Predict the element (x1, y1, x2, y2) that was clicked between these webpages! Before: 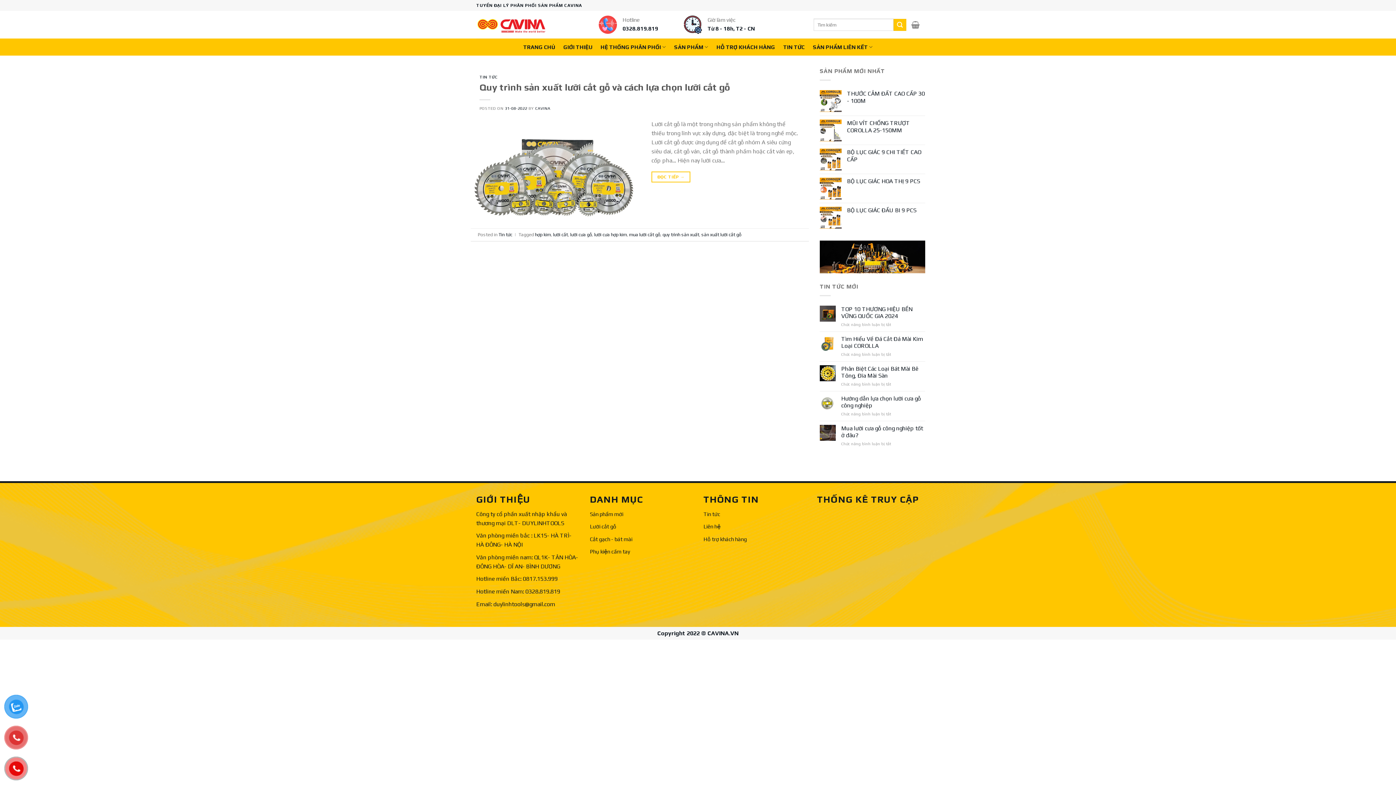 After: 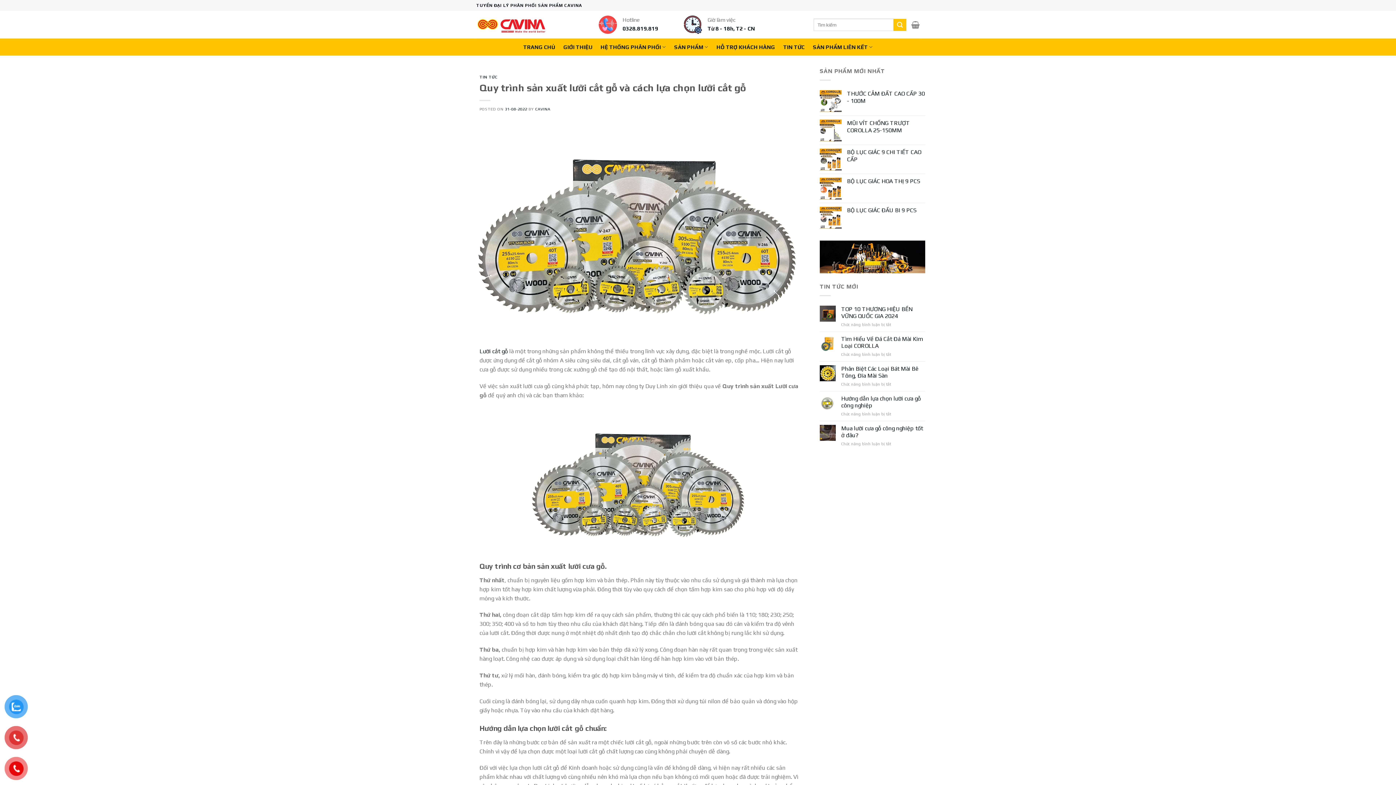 Action: bbox: (470, 169, 640, 176)